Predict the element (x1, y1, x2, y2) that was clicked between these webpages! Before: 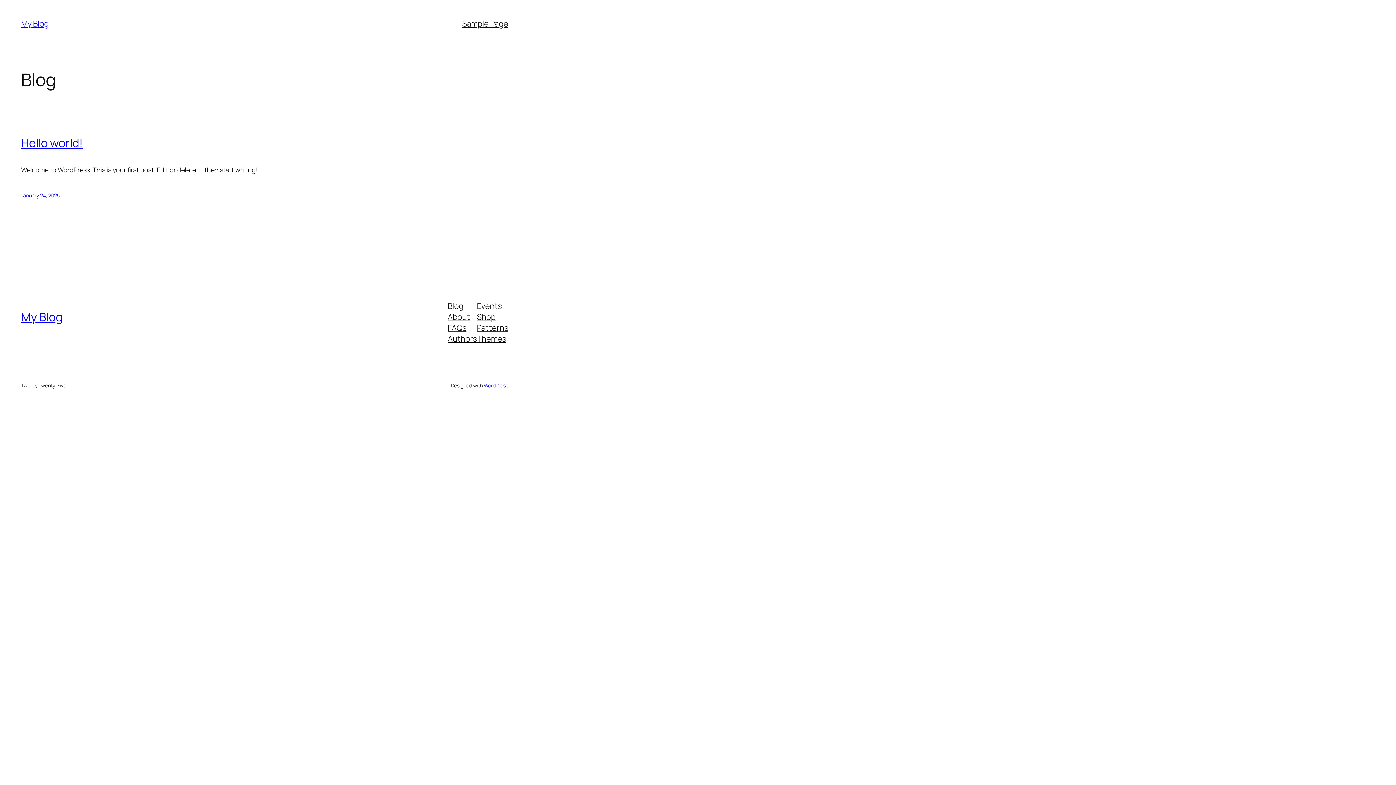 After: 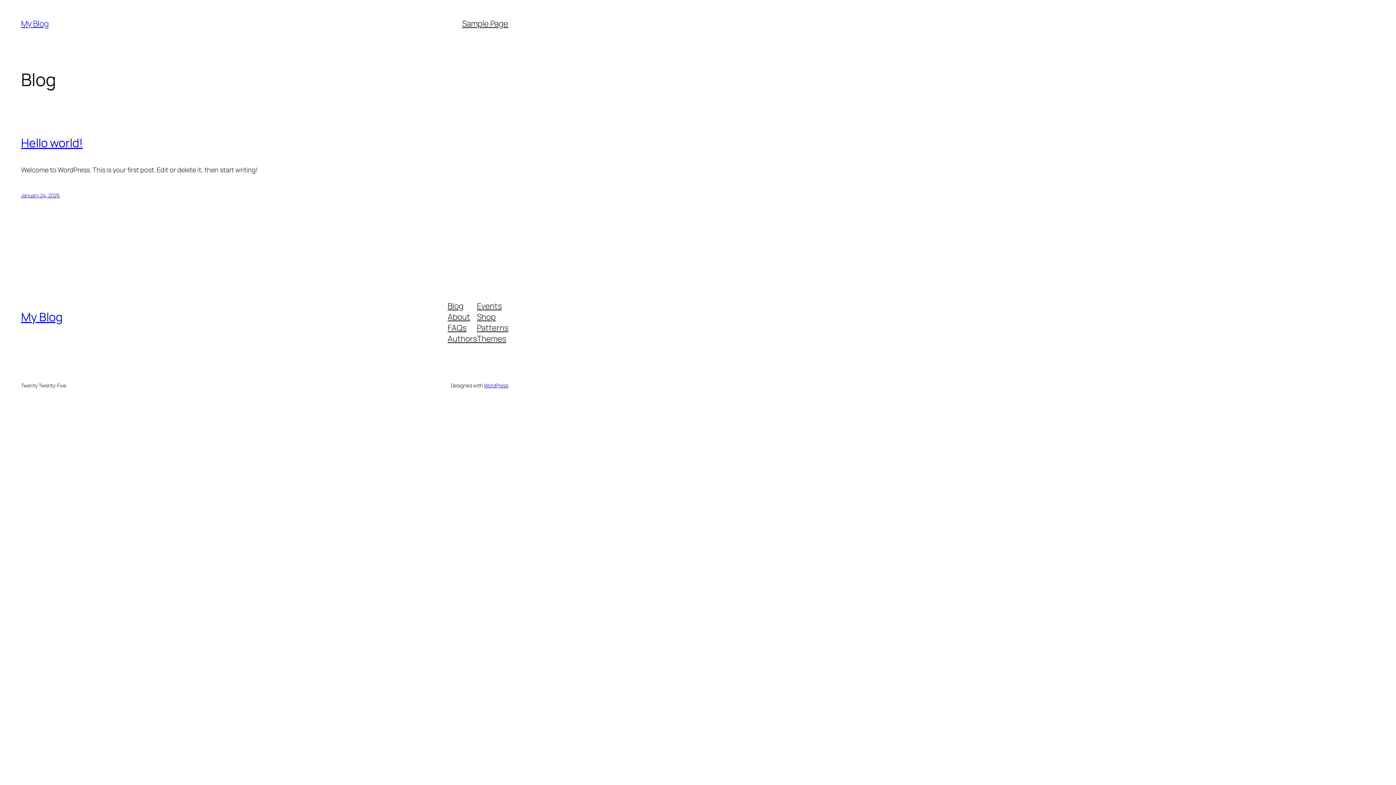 Action: bbox: (447, 300, 463, 311) label: Blog